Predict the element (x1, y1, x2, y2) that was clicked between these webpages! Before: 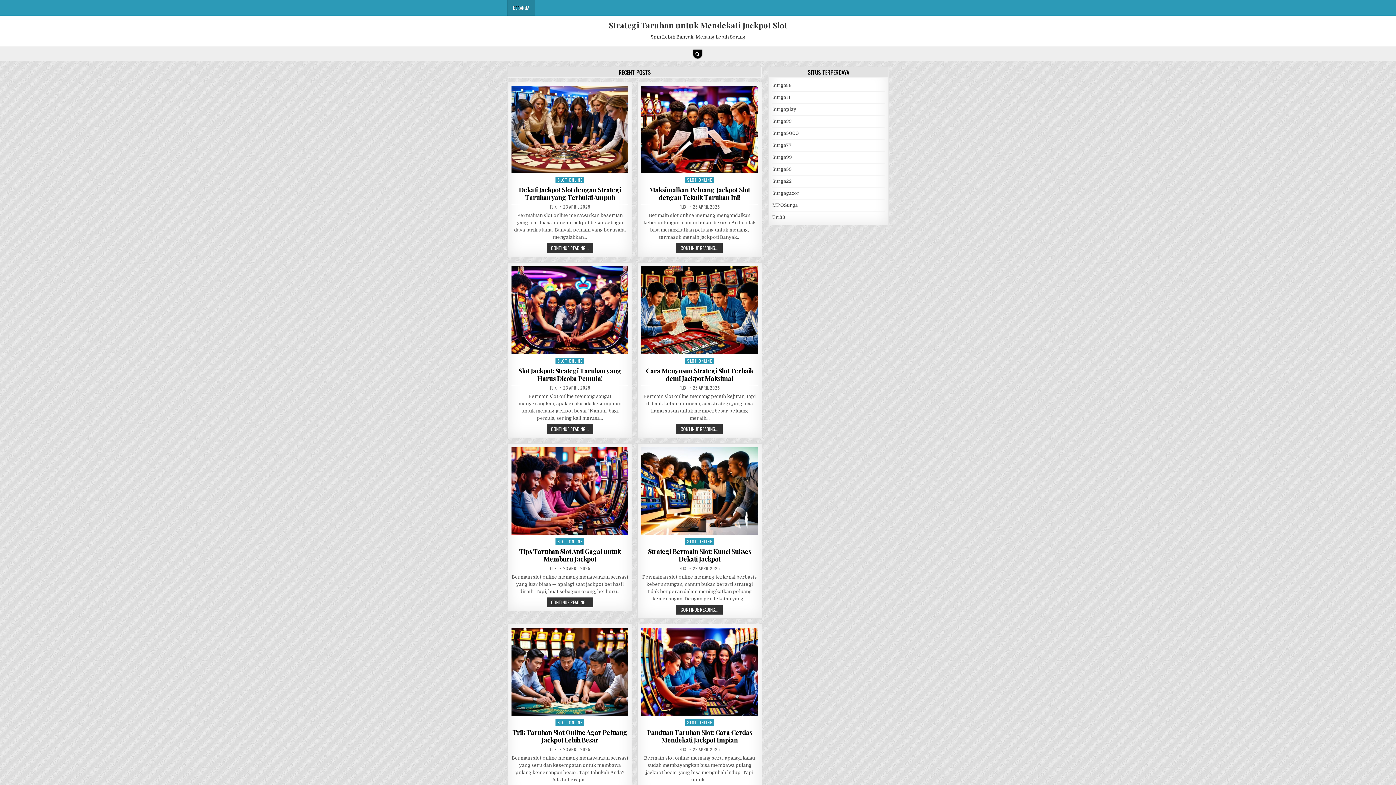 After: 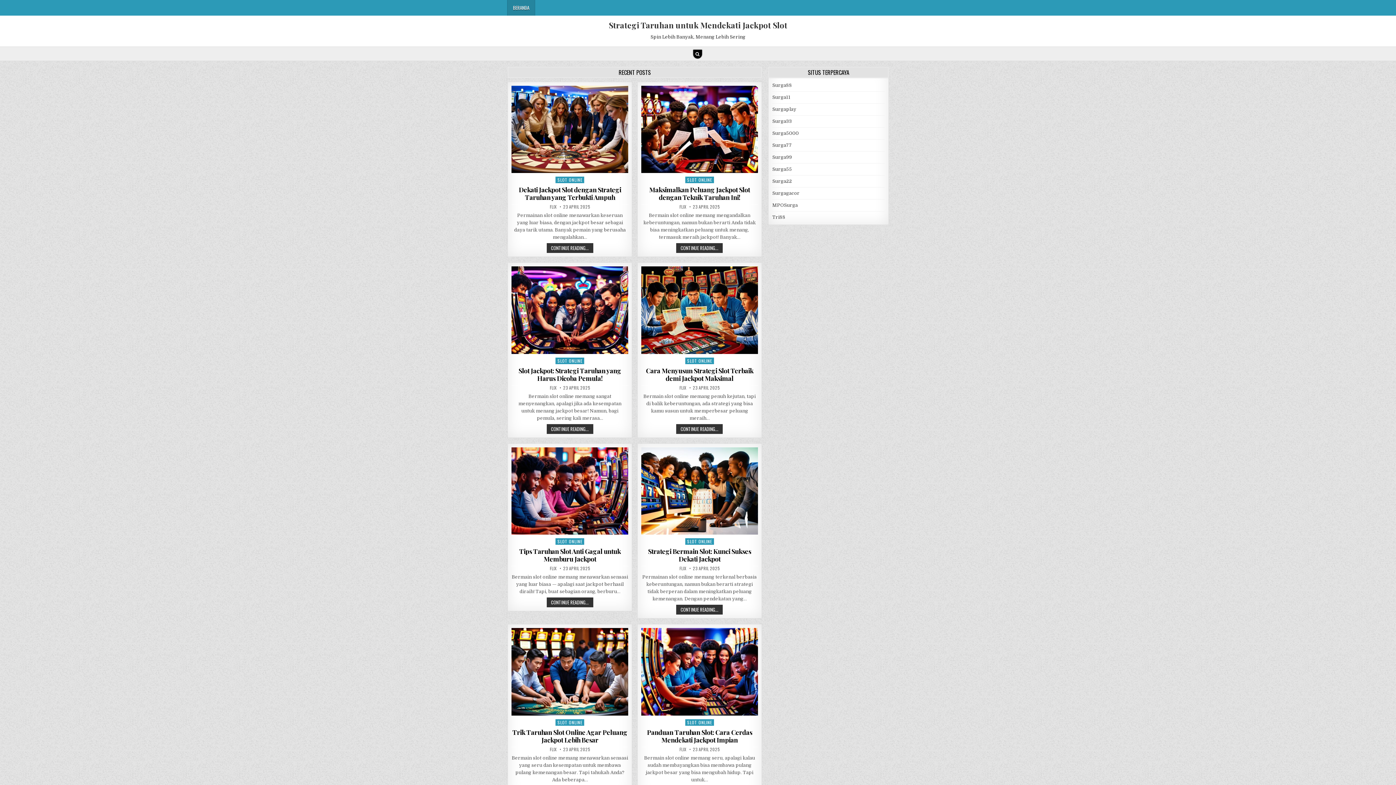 Action: label: BERANDA bbox: (507, 0, 535, 15)